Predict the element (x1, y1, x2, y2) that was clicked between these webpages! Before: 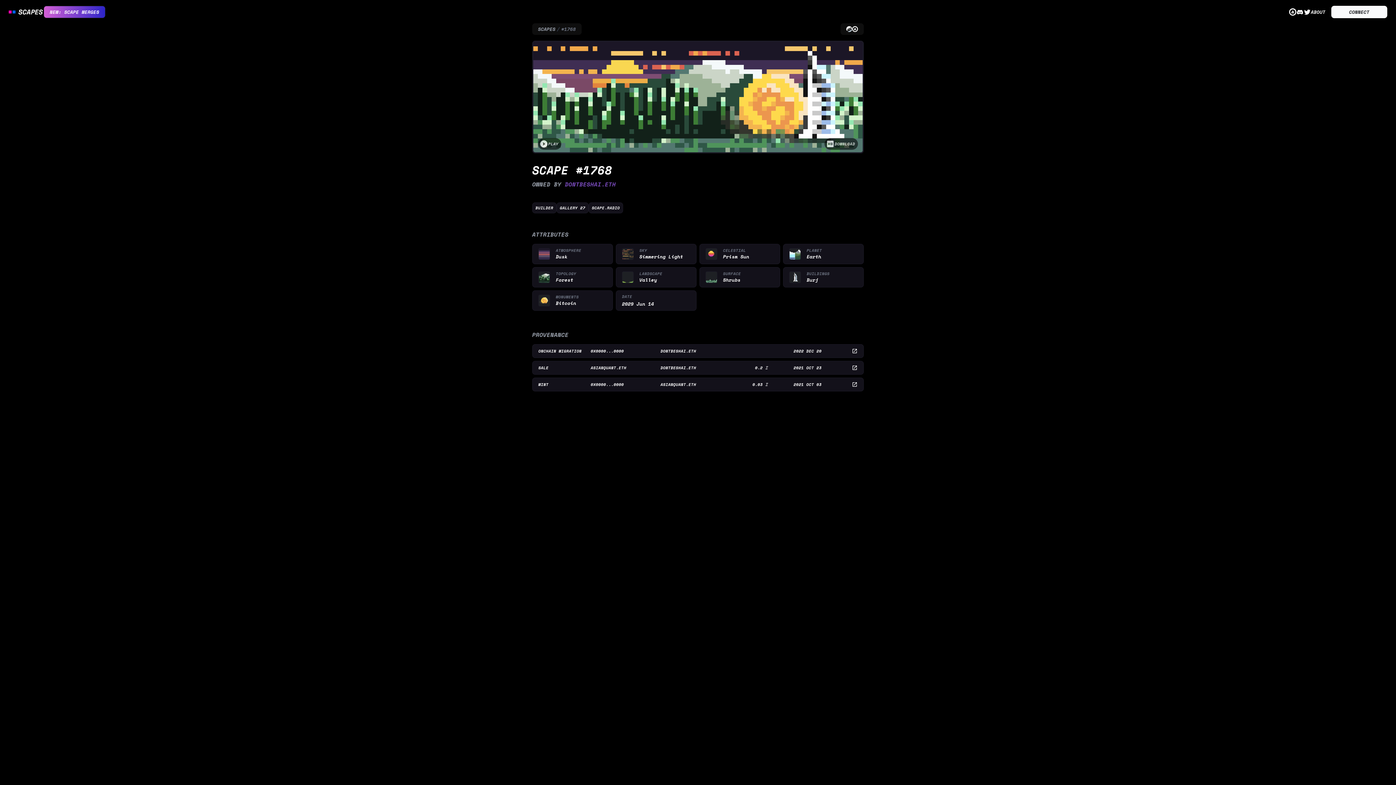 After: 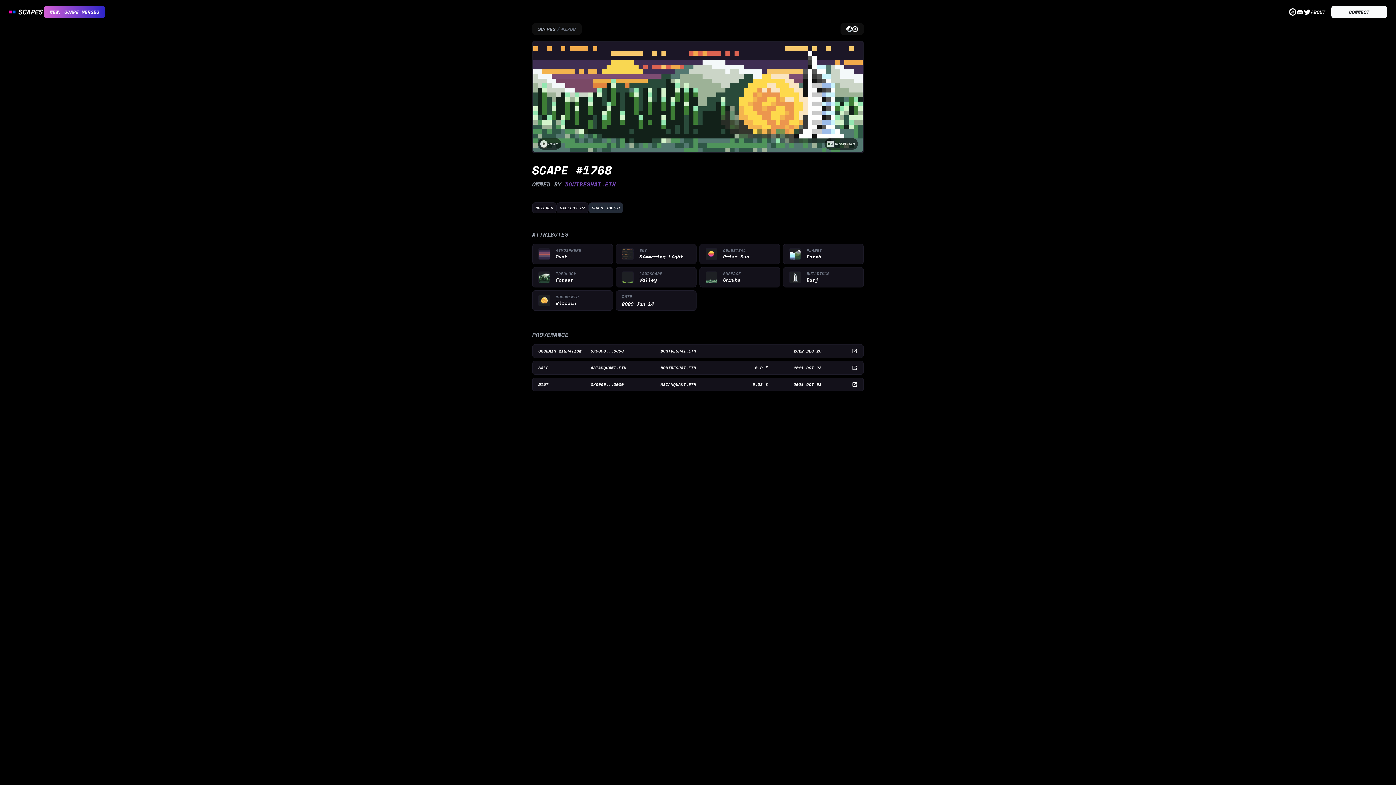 Action: bbox: (588, 202, 623, 213) label: SCAPE.RADIO